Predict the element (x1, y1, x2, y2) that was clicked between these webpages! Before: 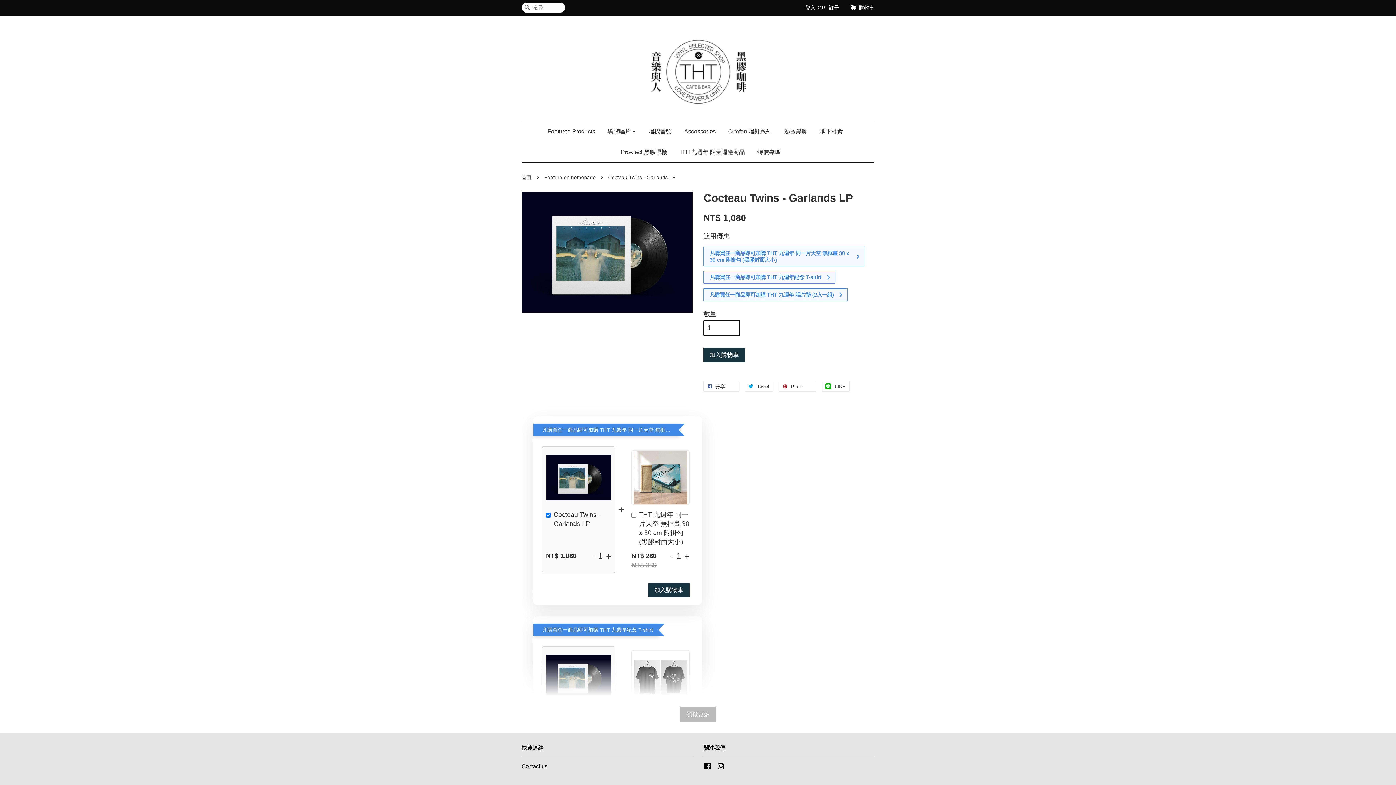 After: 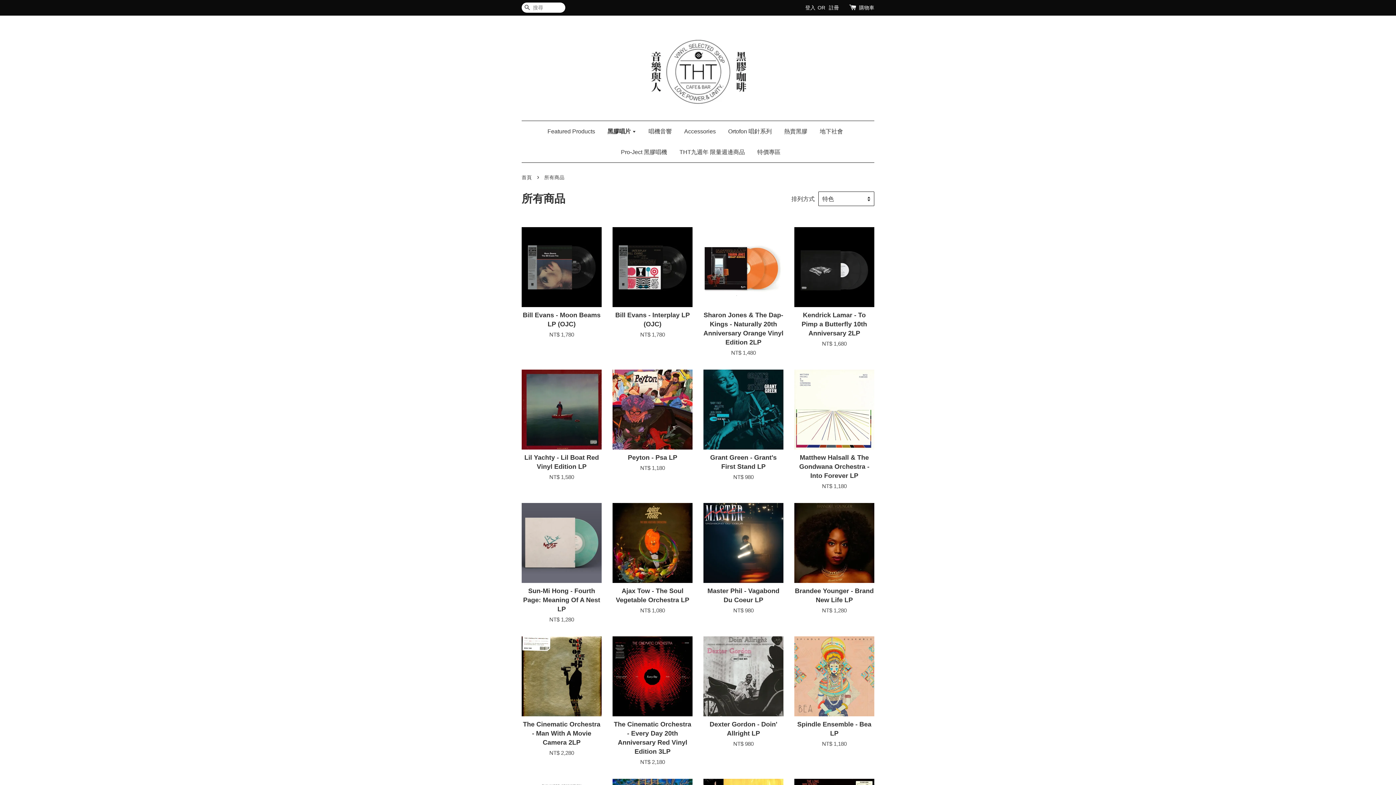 Action: label: 黑膠唱片  bbox: (602, 121, 641, 141)